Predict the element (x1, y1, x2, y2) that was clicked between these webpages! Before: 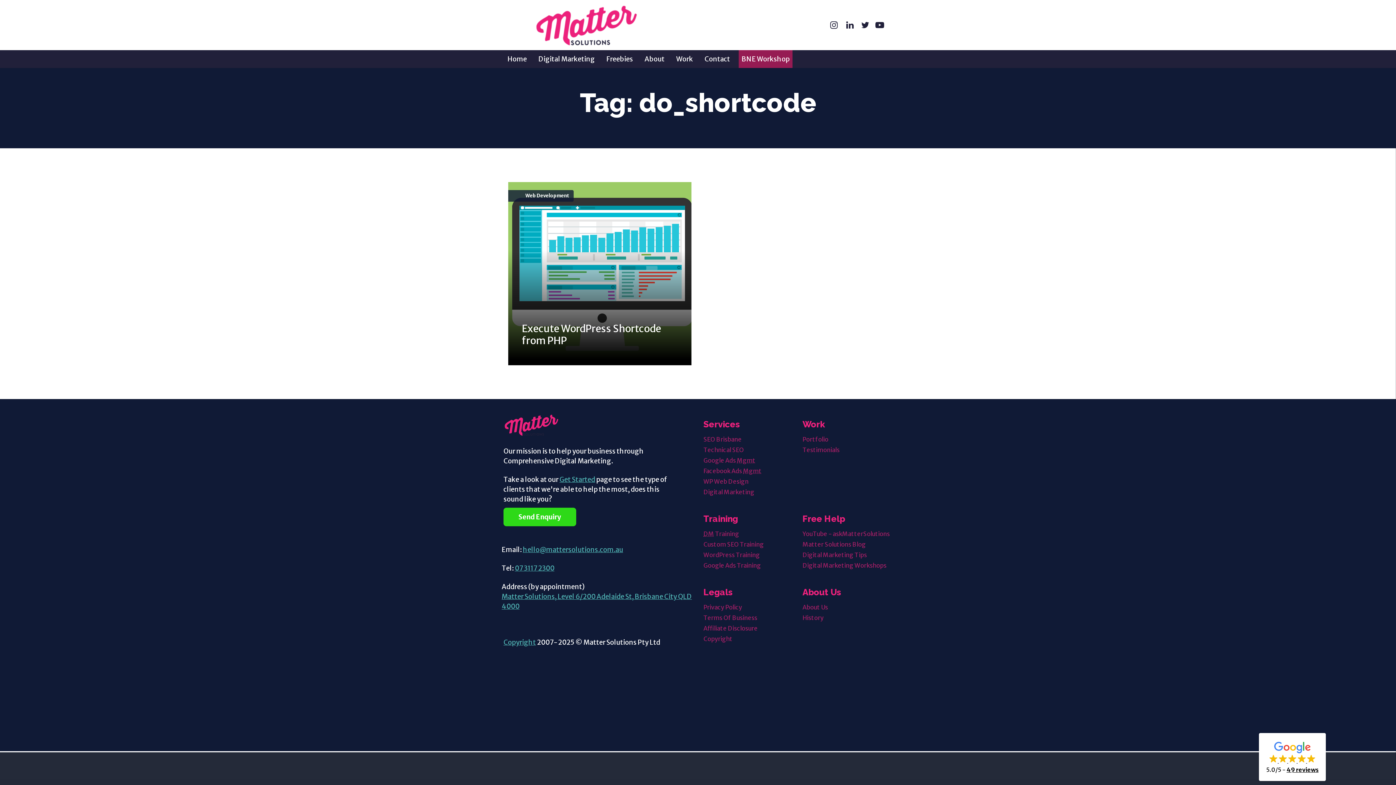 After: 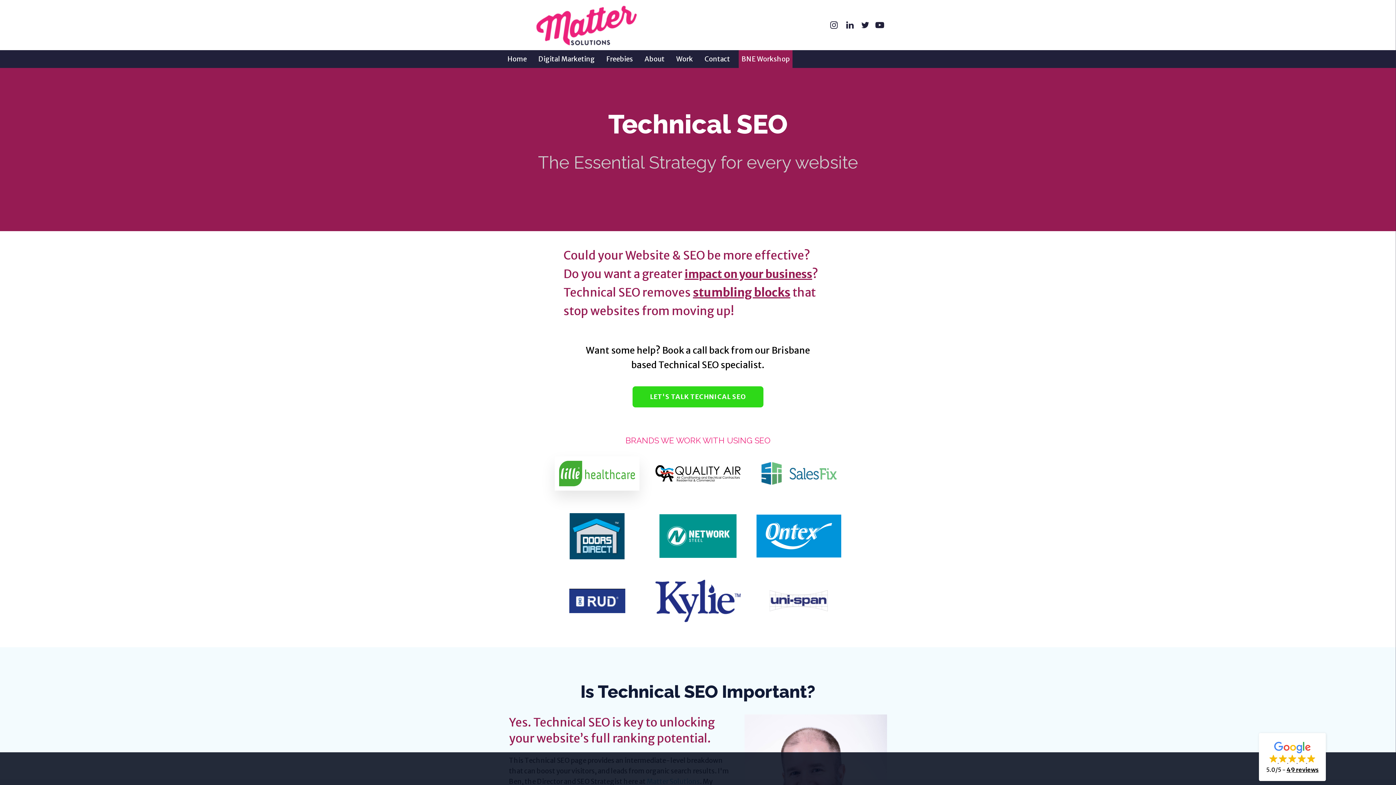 Action: label: Technical SEO bbox: (703, 446, 744, 454)